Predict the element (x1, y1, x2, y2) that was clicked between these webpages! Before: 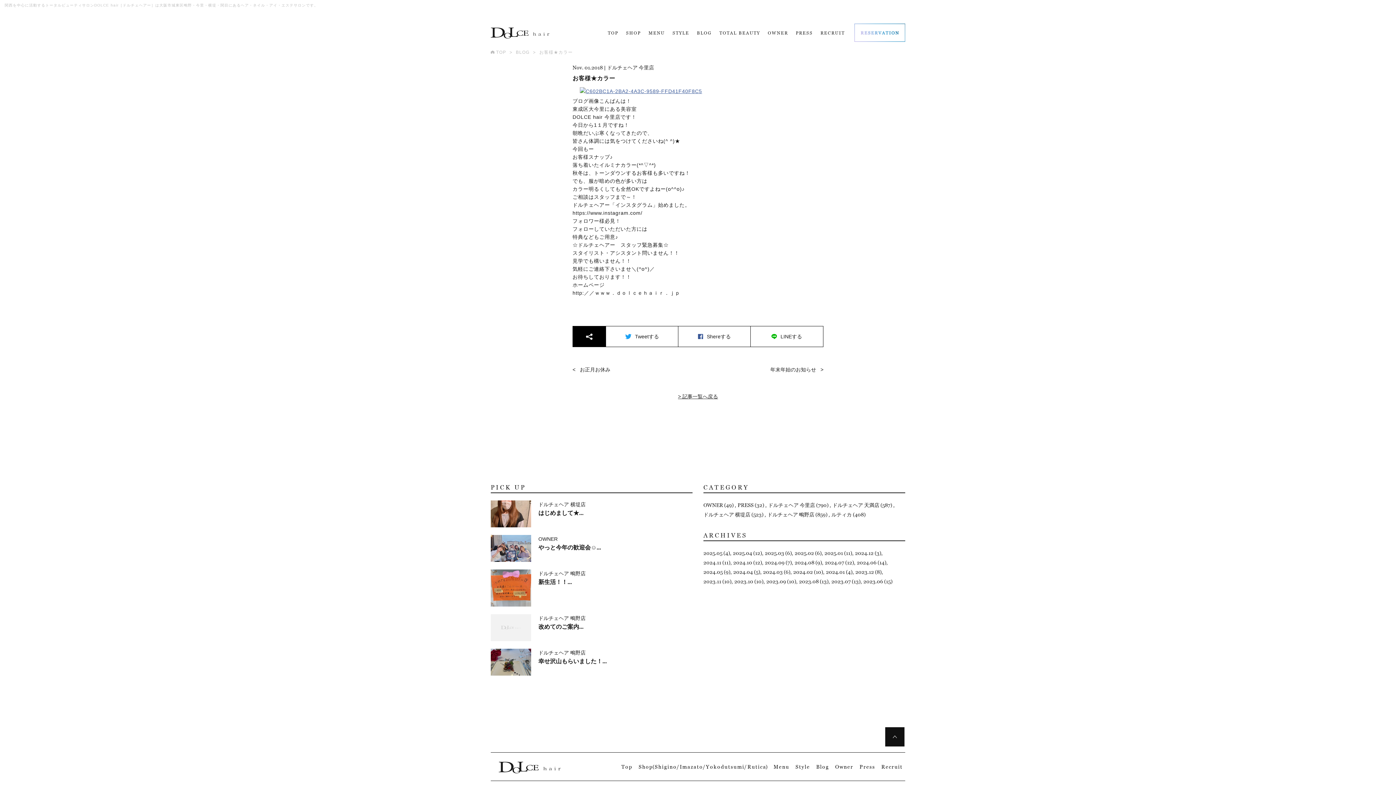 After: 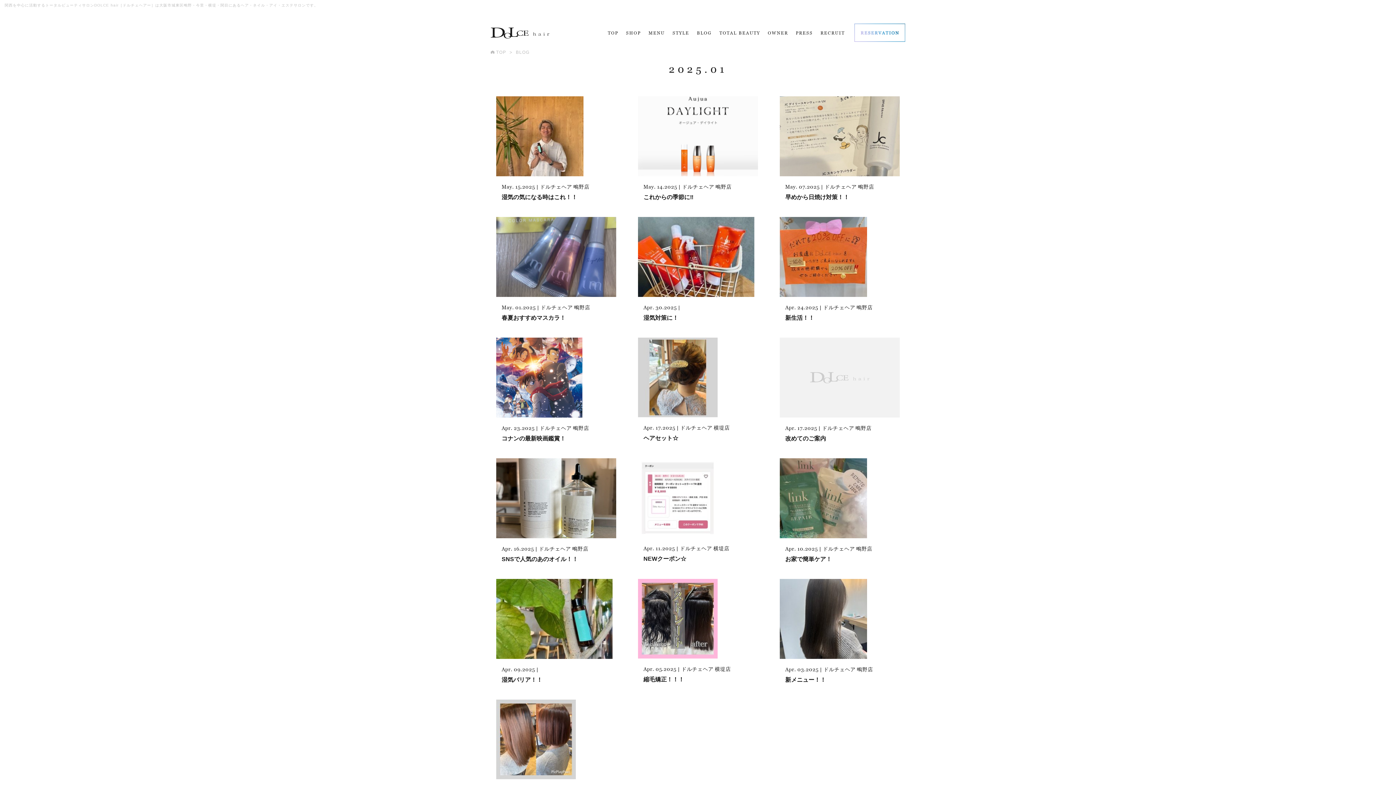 Action: bbox: (824, 550, 852, 556) label: 2025.01 (11)